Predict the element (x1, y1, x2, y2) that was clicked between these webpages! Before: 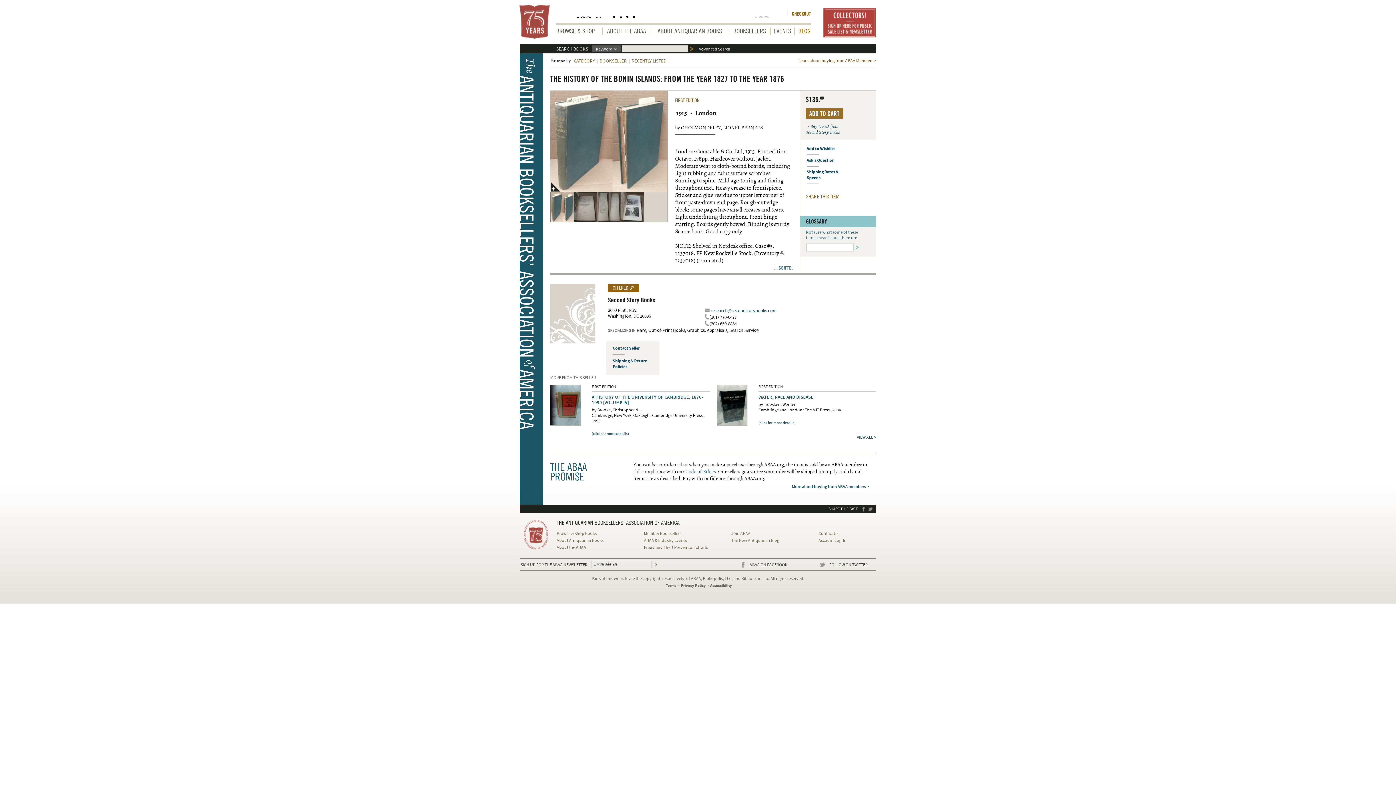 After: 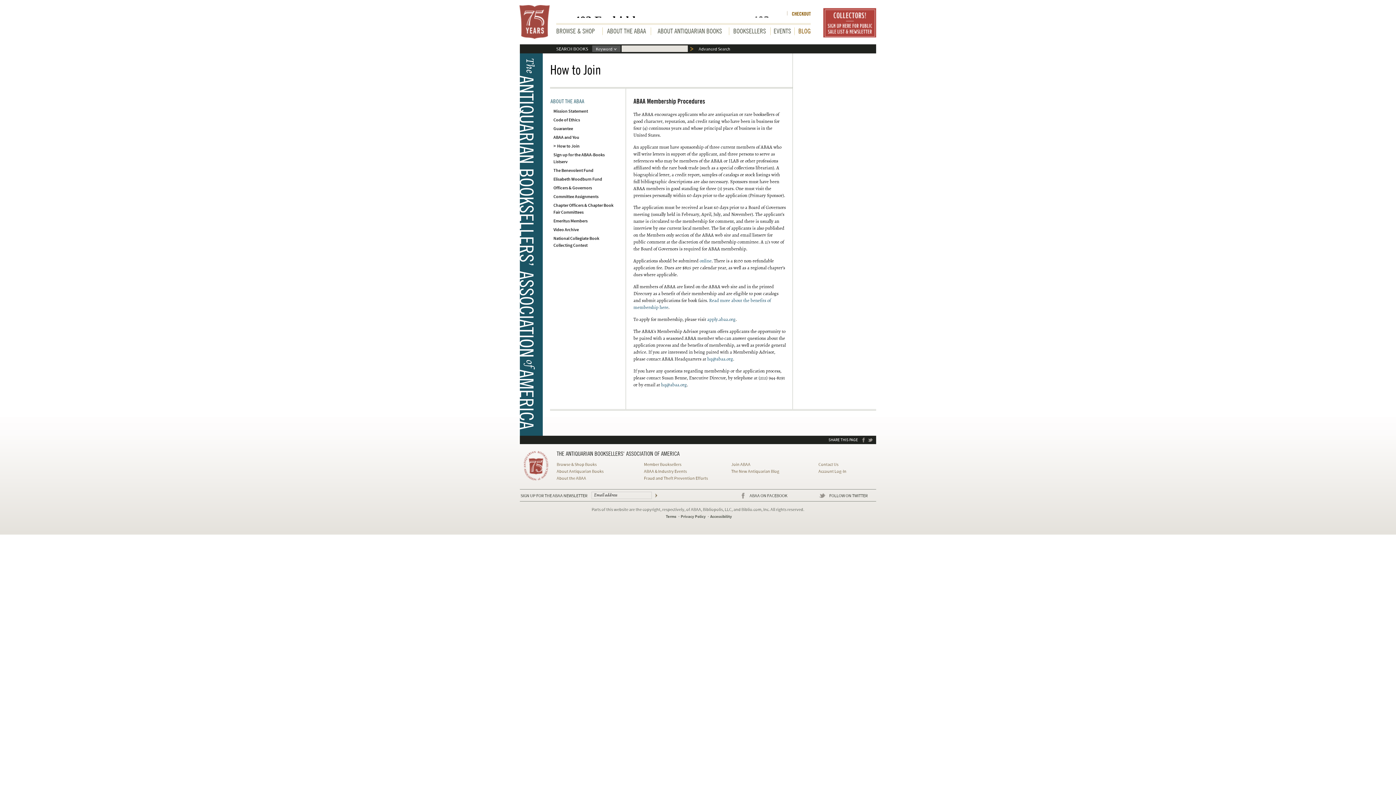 Action: label: Join ABAA bbox: (731, 531, 750, 536)